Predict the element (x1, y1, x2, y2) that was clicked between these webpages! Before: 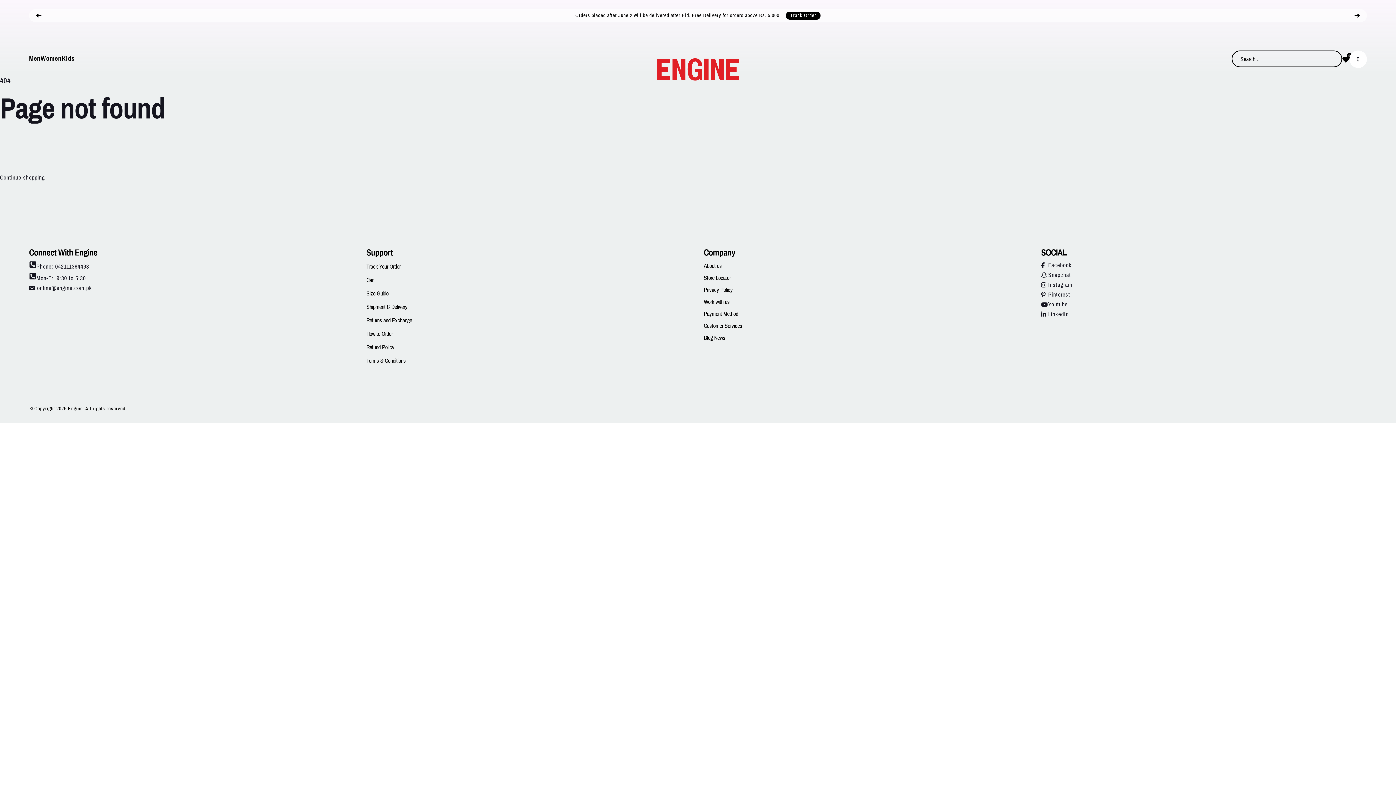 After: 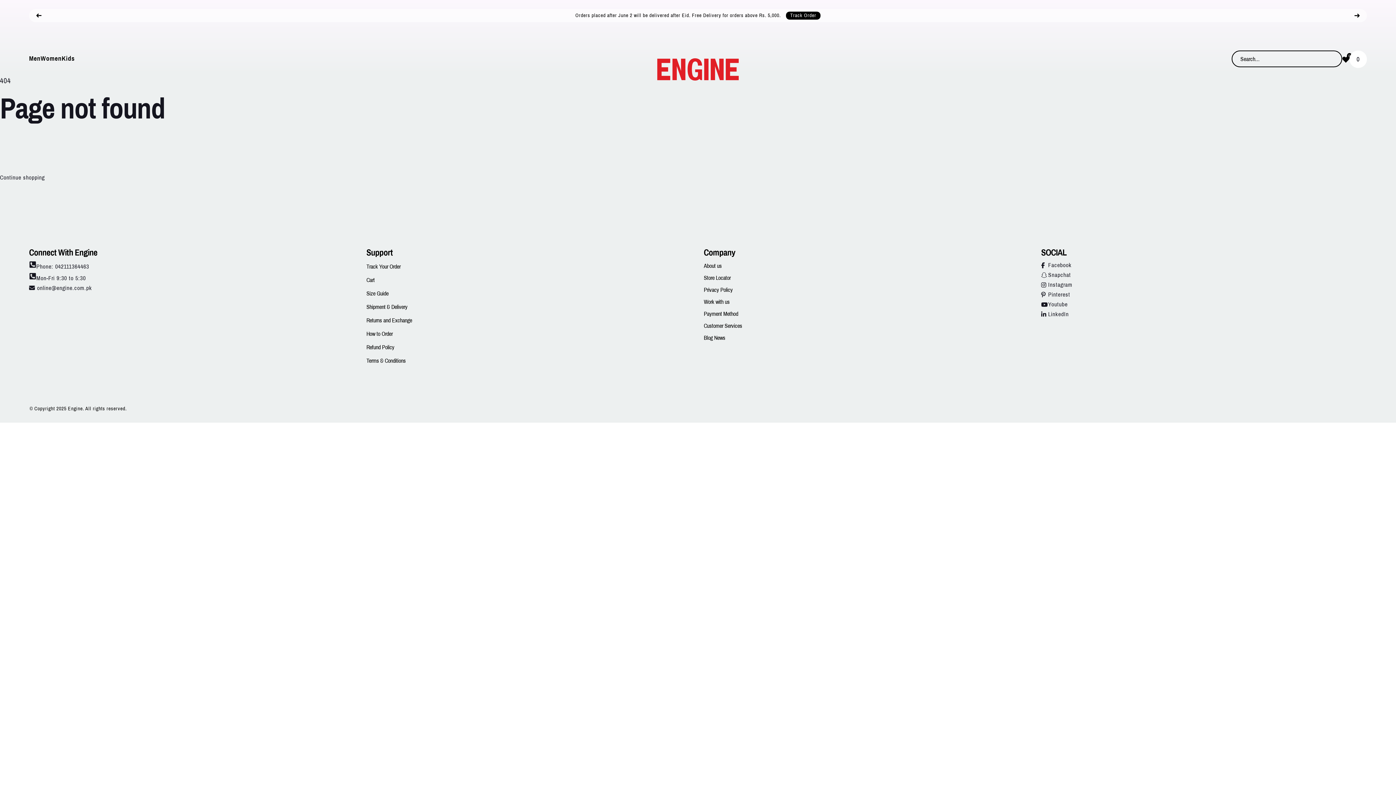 Action: bbox: (29, 285, 35, 291)